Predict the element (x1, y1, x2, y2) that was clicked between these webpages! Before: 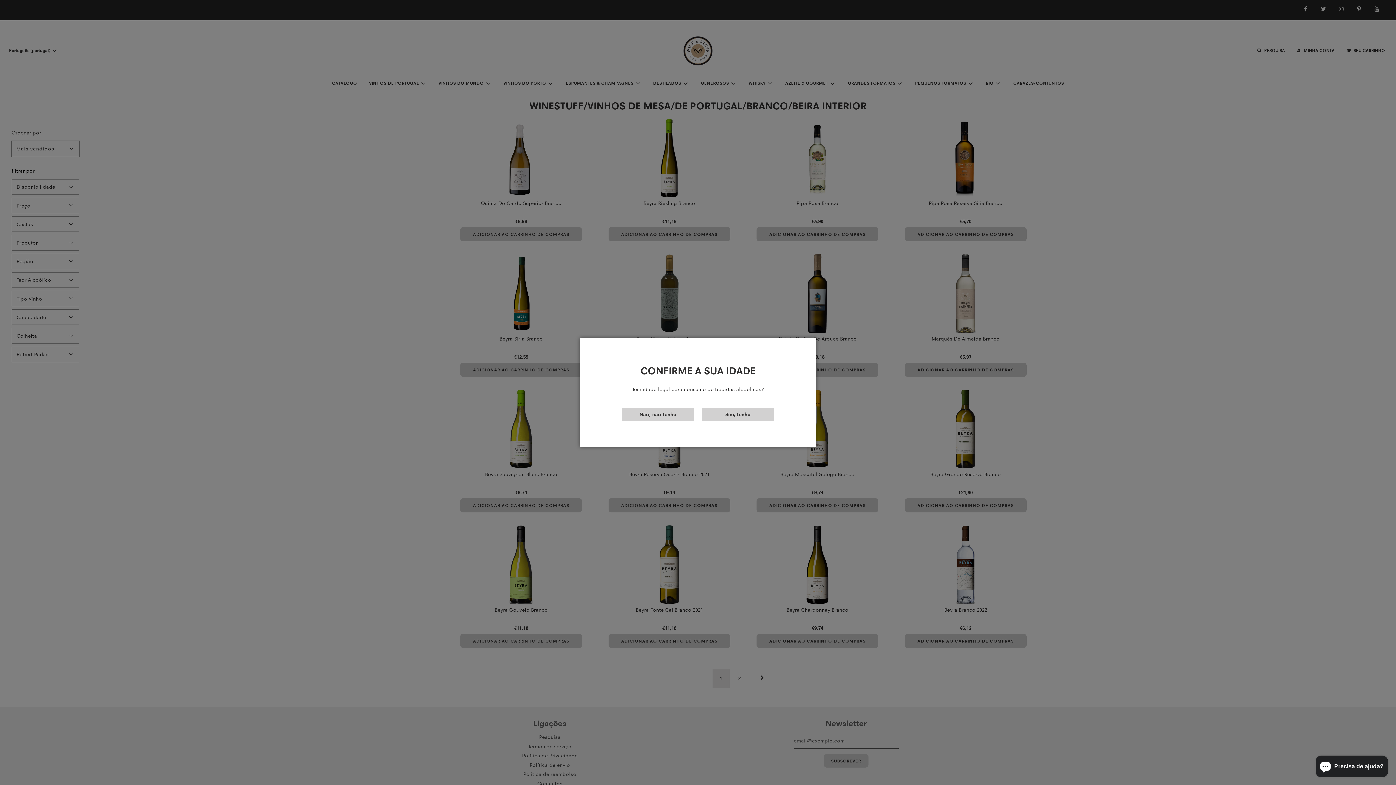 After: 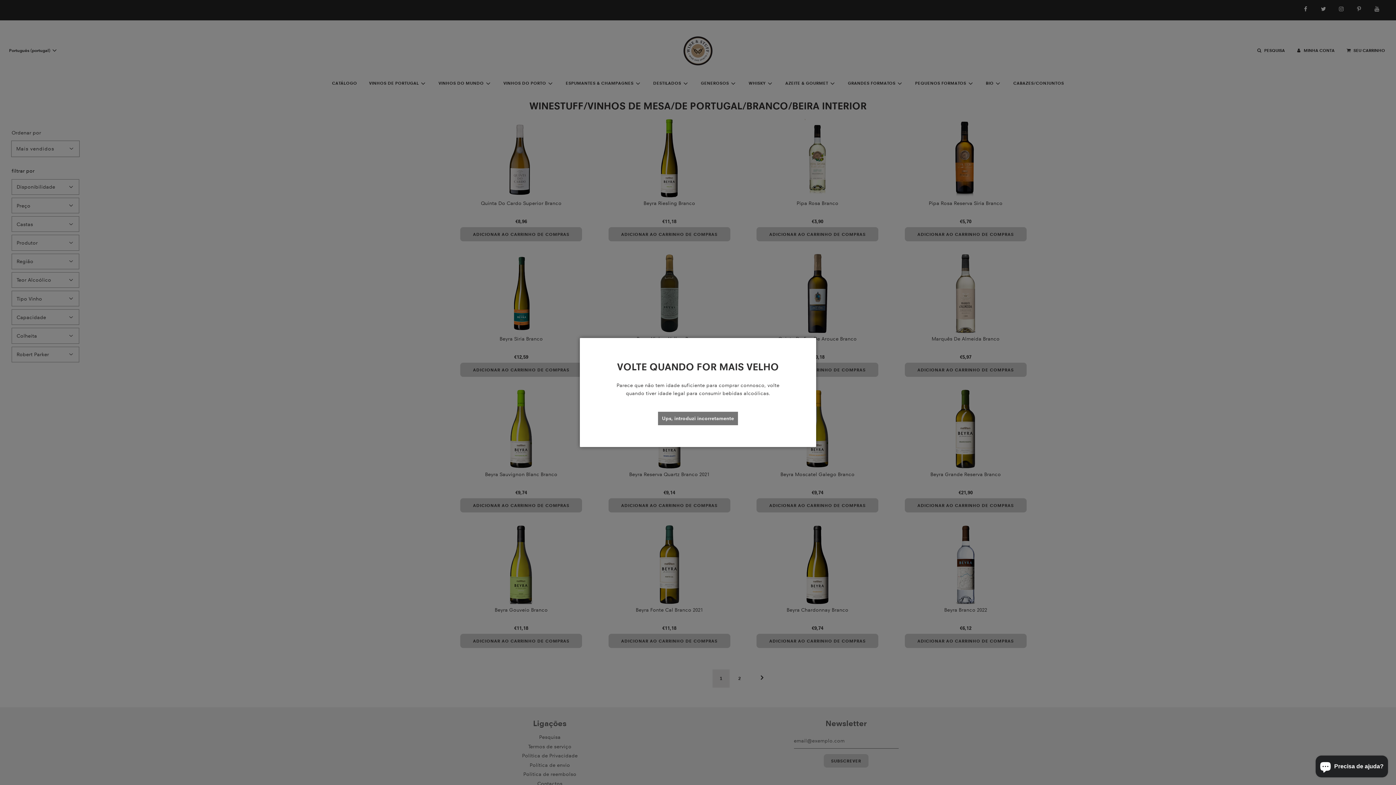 Action: label: Não, não tenho bbox: (621, 408, 694, 421)